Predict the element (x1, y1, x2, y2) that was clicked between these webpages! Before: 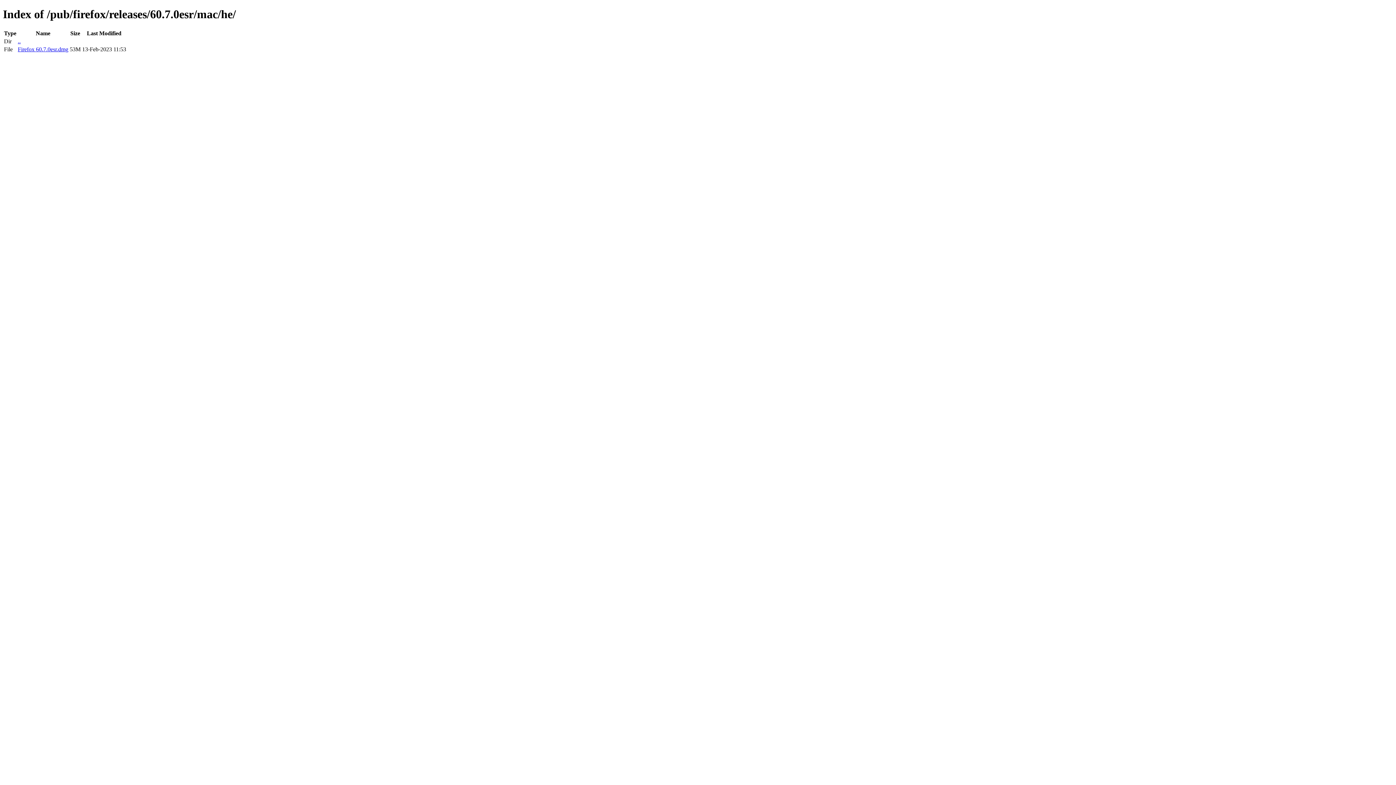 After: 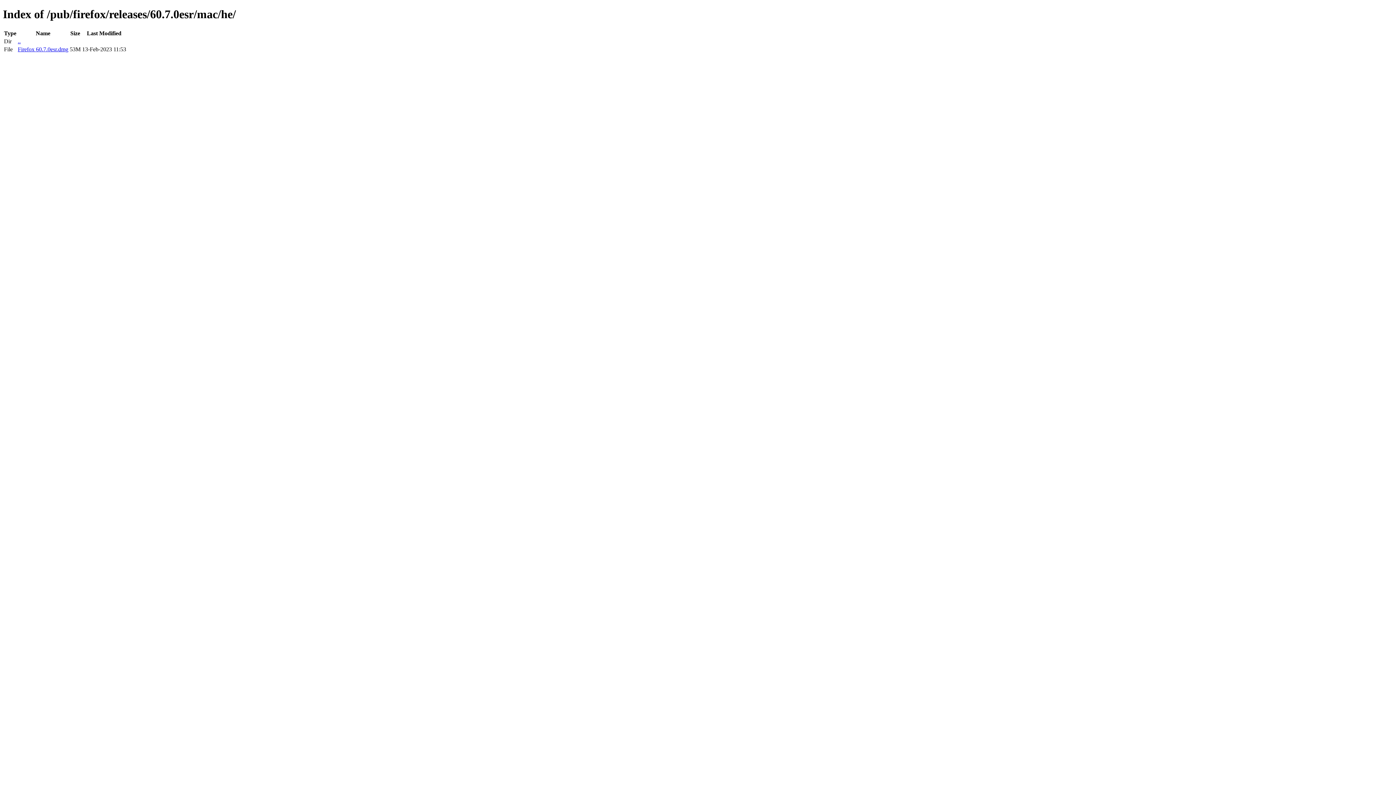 Action: bbox: (17, 46, 68, 52) label: Firefox 60.7.0esr.dmg